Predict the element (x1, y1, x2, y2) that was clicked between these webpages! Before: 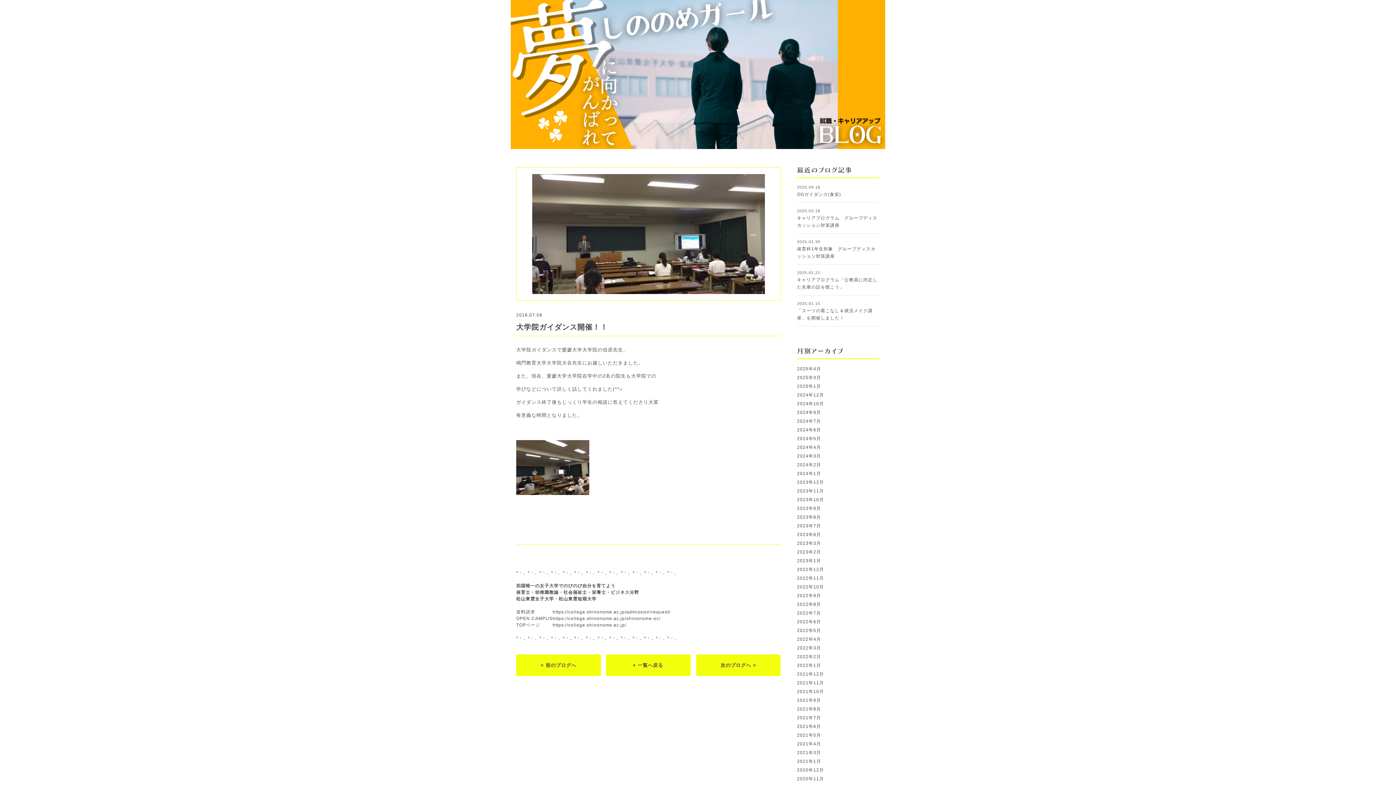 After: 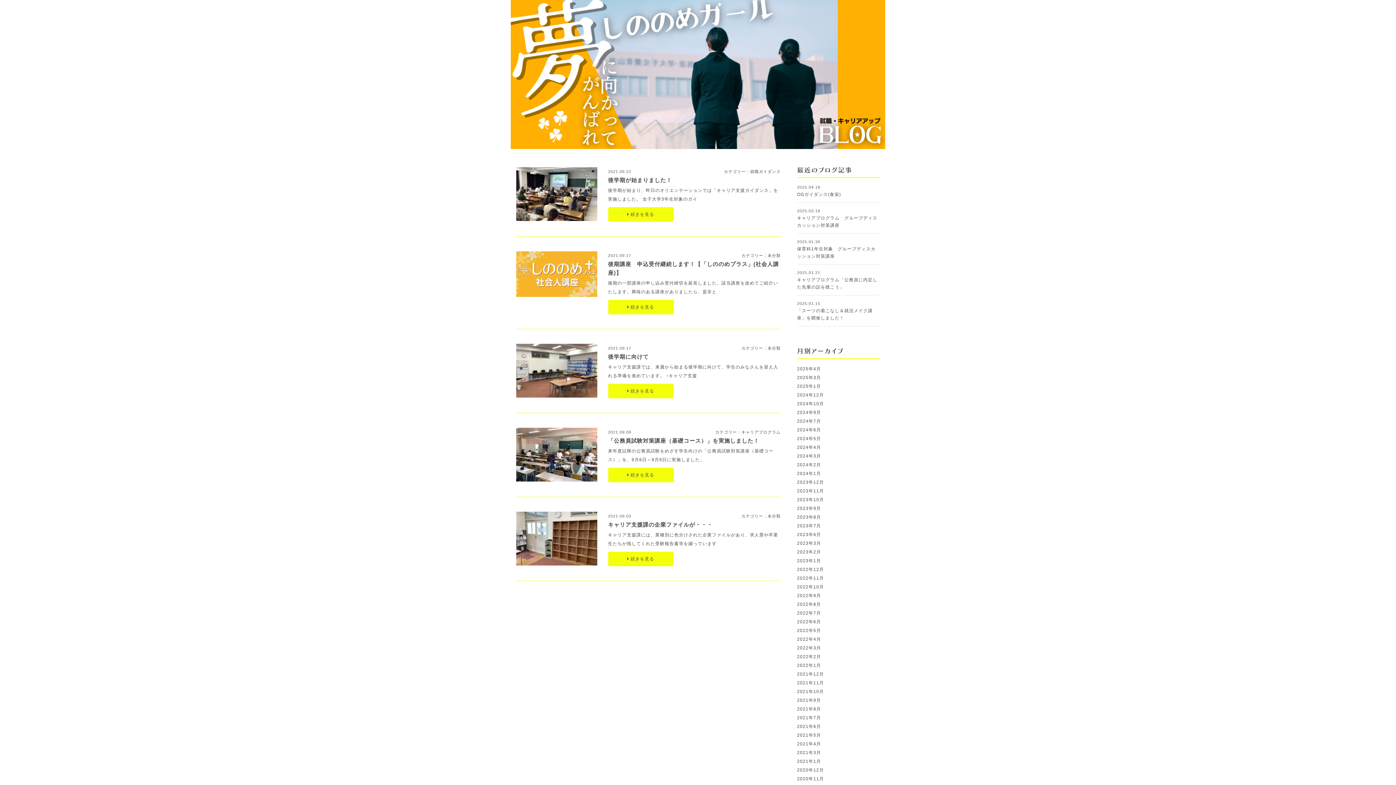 Action: label: 2021年9月 bbox: (797, 698, 821, 703)